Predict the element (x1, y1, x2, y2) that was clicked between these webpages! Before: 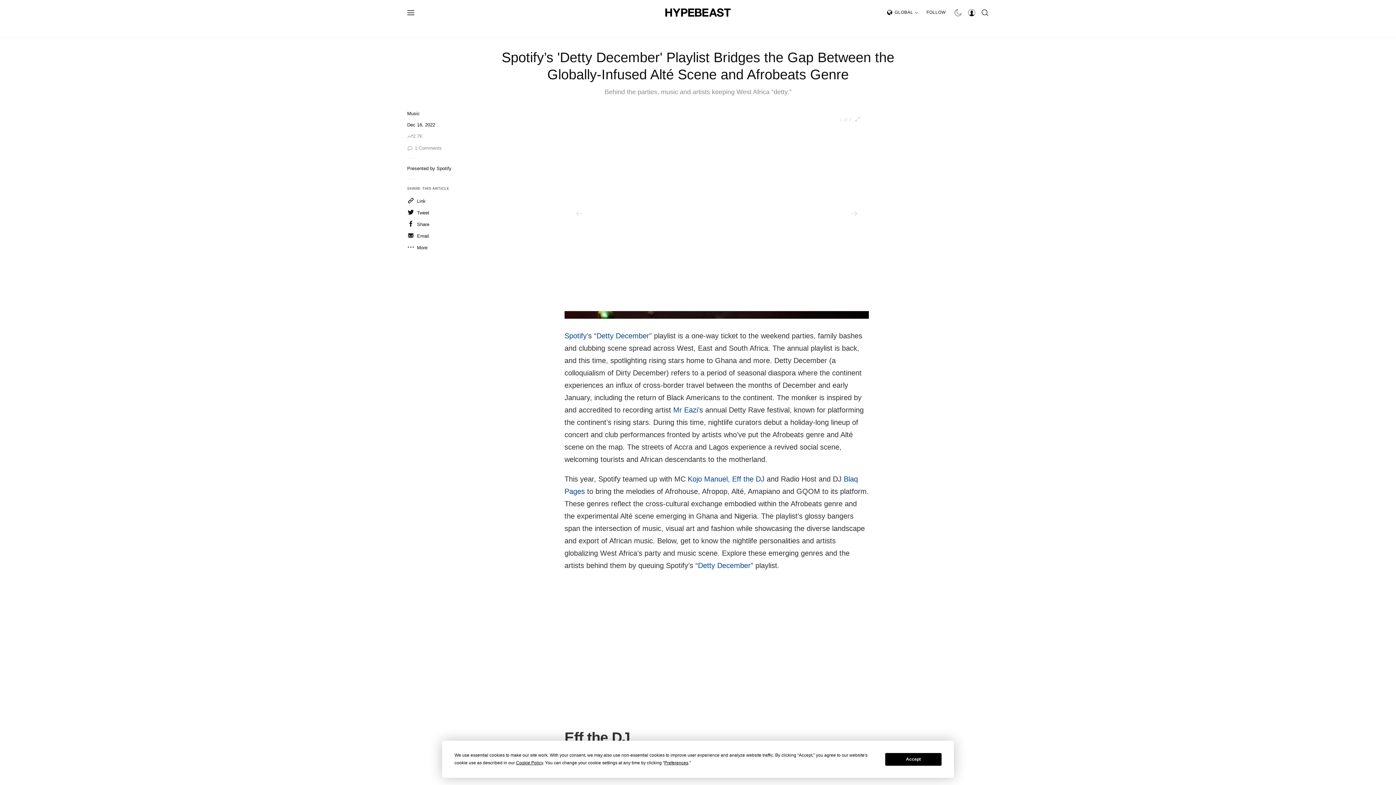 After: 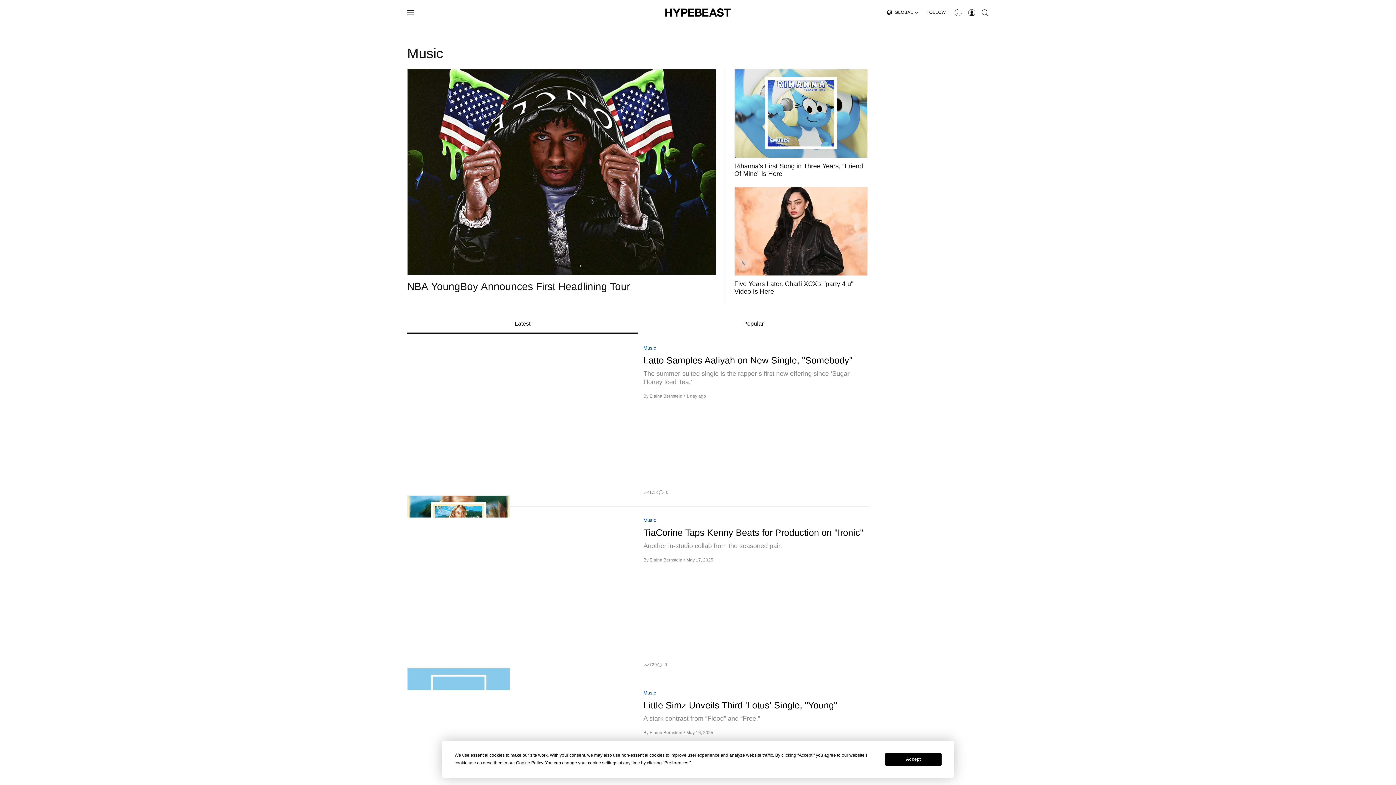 Action: label: MUSIC bbox: (642, 20, 668, 37)